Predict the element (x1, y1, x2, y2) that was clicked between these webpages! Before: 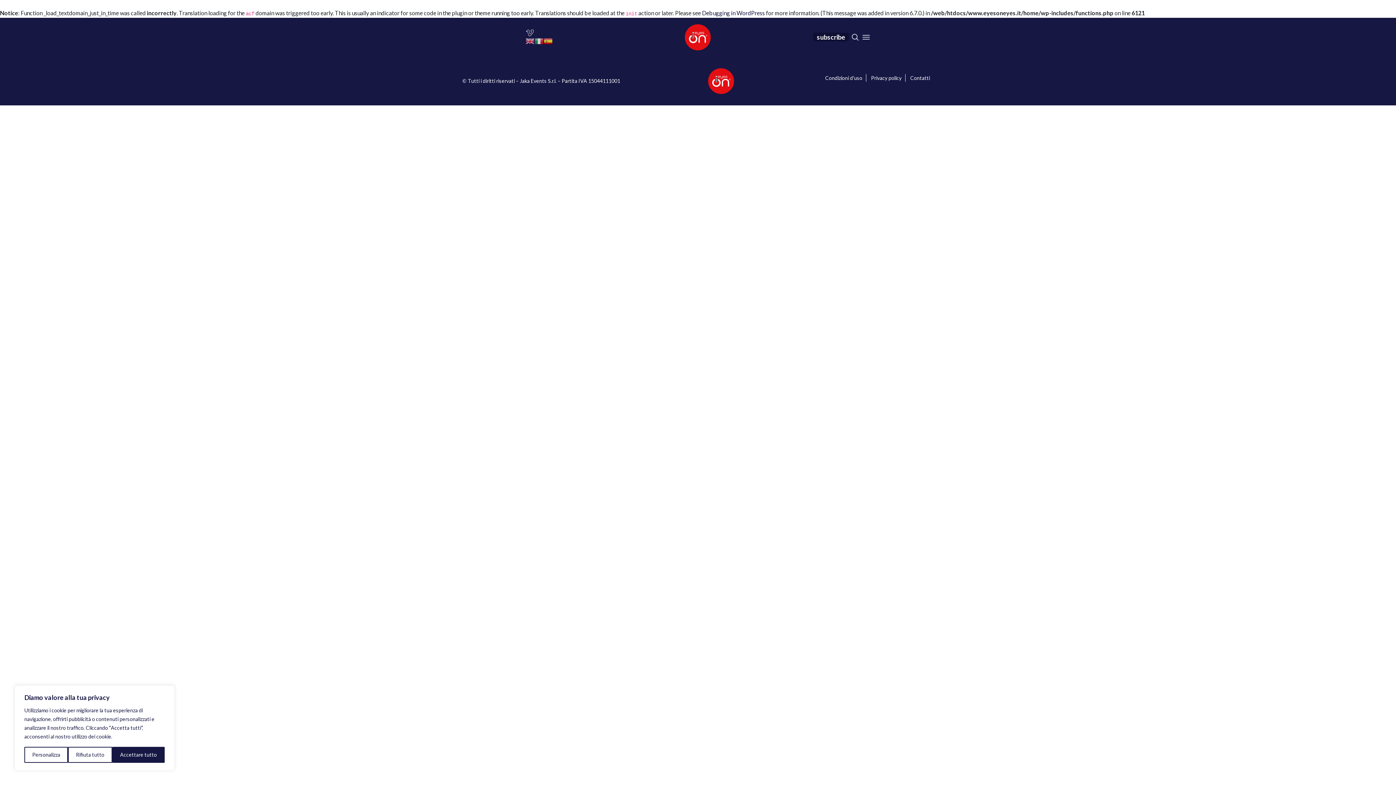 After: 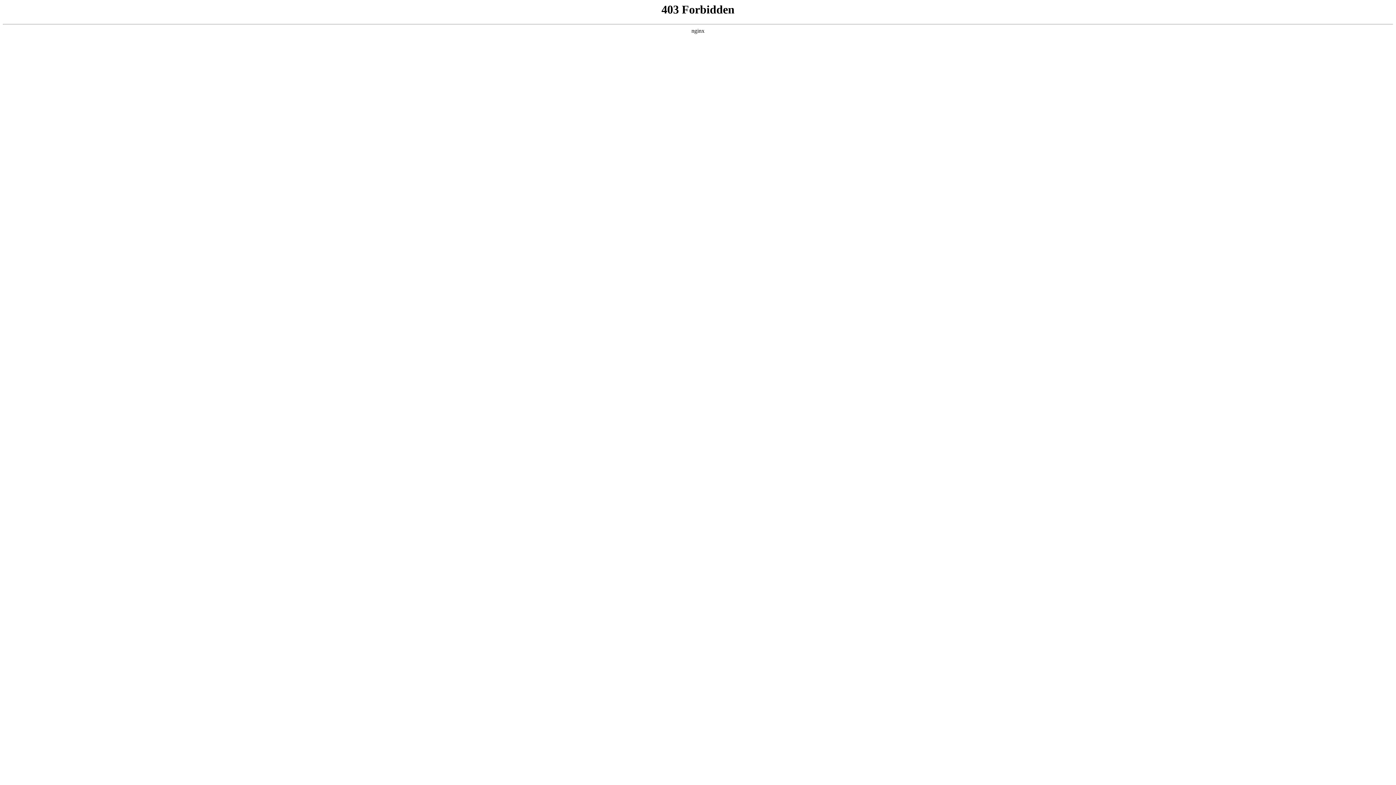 Action: label: Debugging in WordPress bbox: (702, 9, 765, 16)